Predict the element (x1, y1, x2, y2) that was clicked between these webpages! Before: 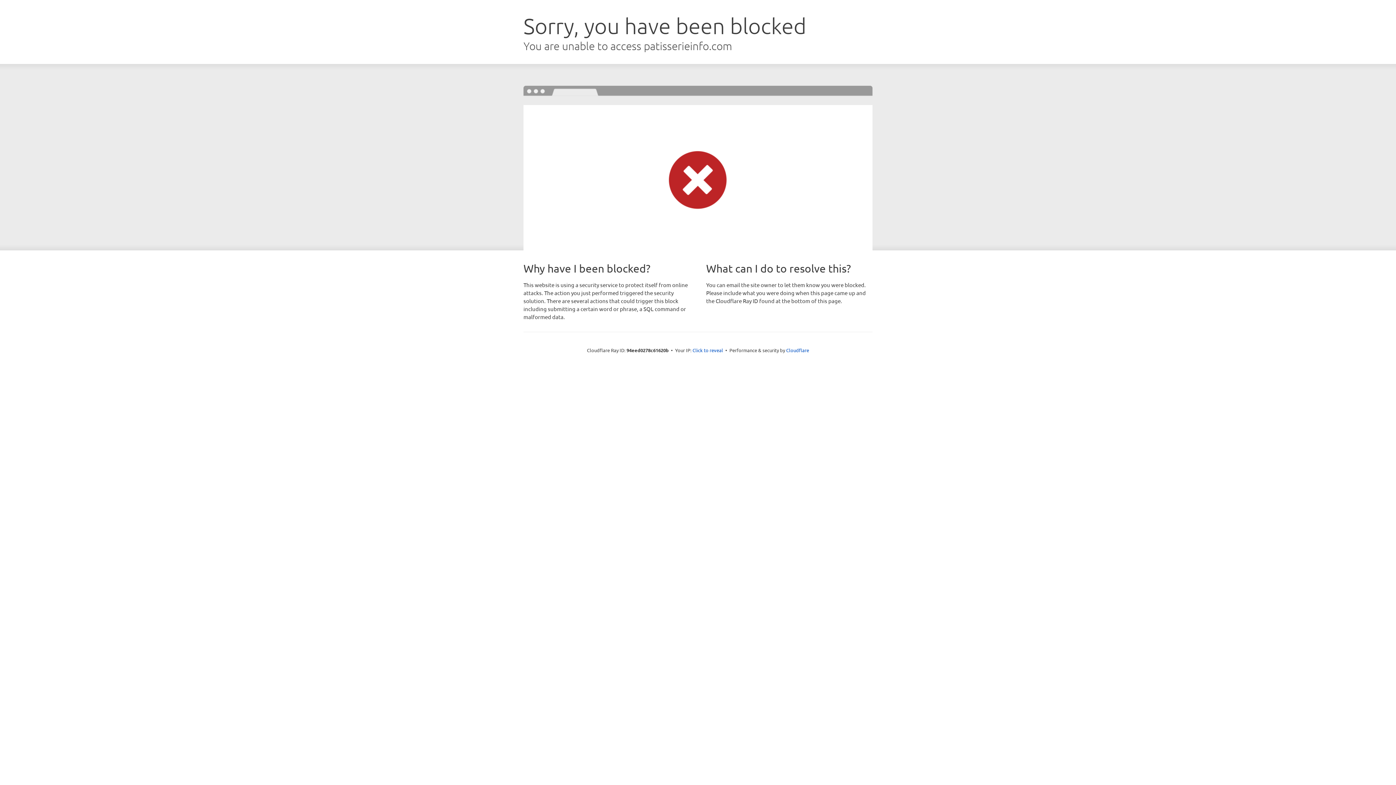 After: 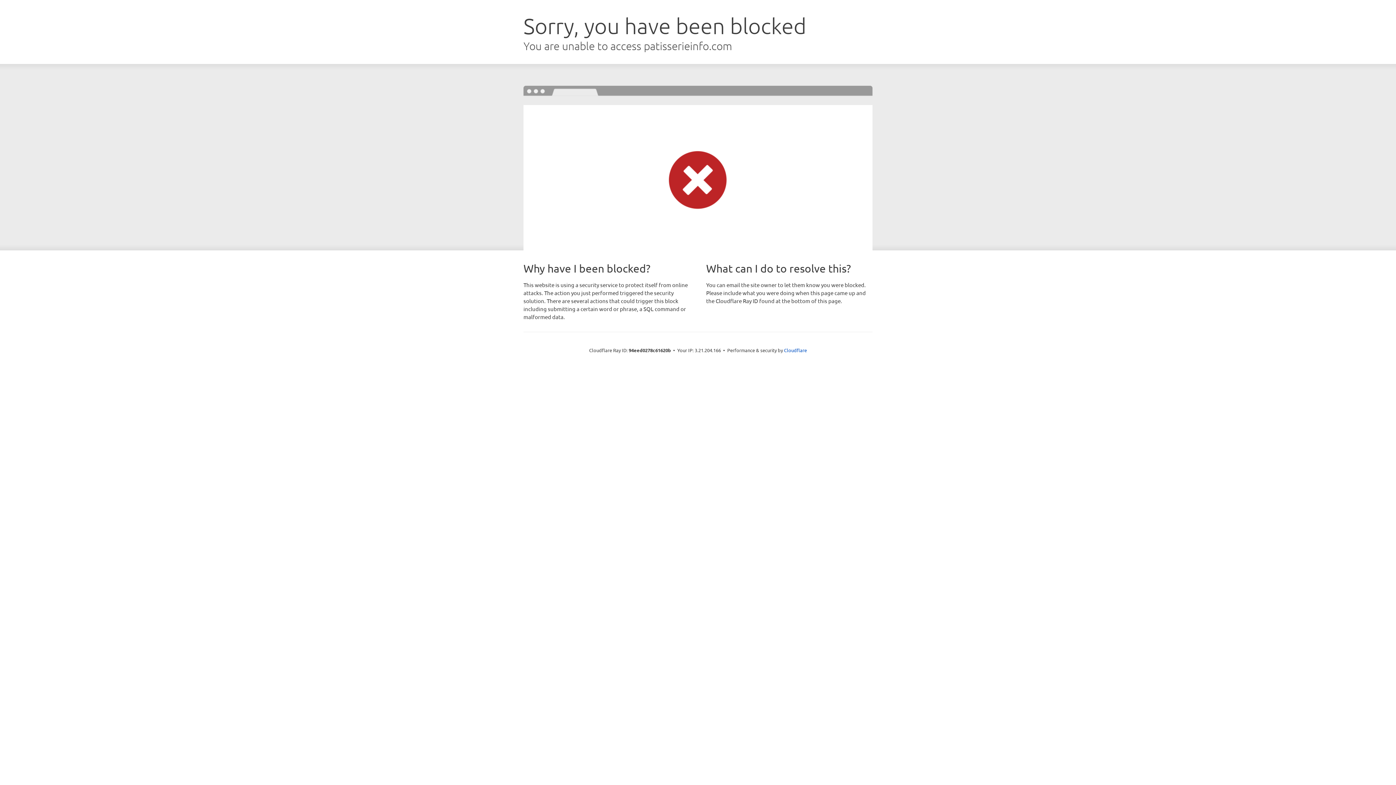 Action: bbox: (692, 346, 723, 353) label: Click to reveal